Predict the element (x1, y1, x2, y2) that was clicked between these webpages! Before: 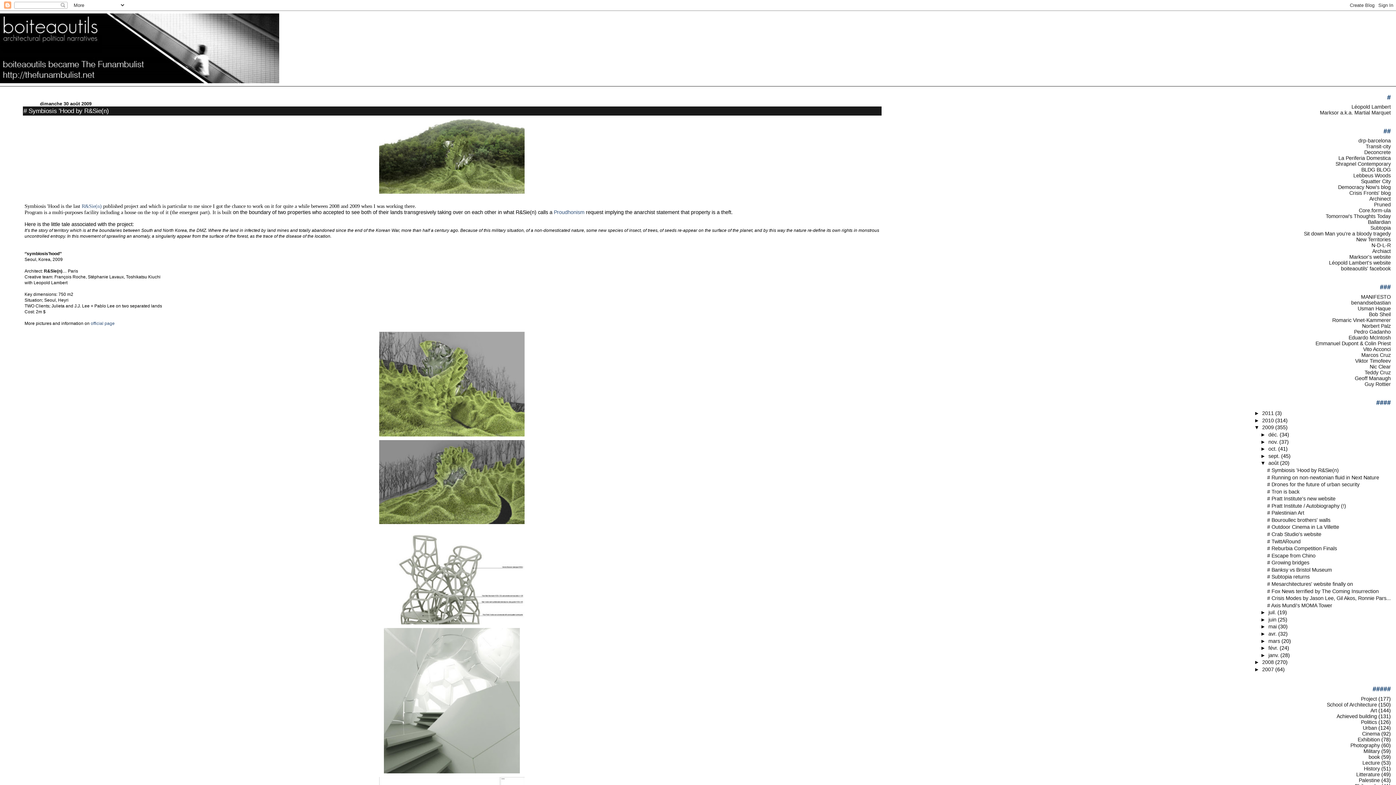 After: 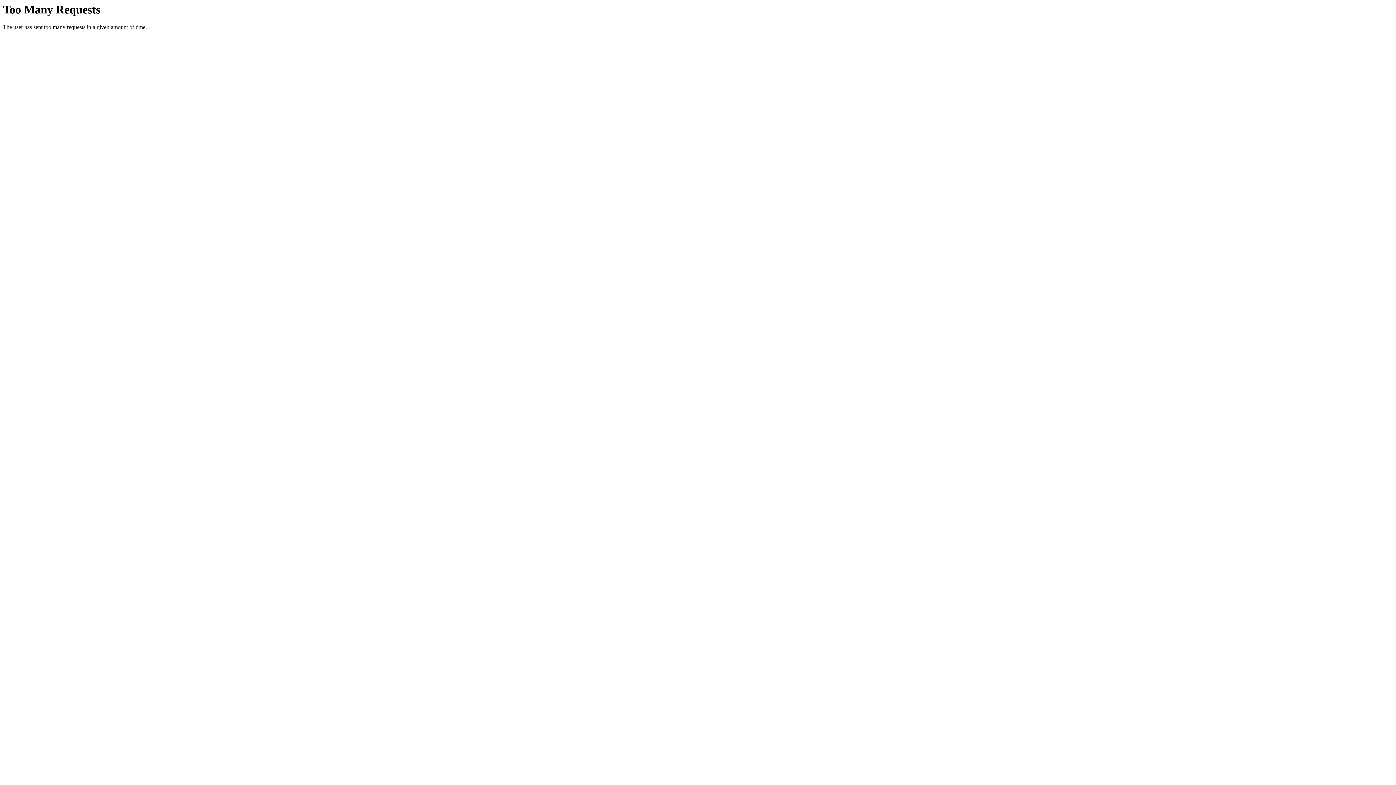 Action: bbox: (1359, 207, 1391, 213) label: Core.form-ula